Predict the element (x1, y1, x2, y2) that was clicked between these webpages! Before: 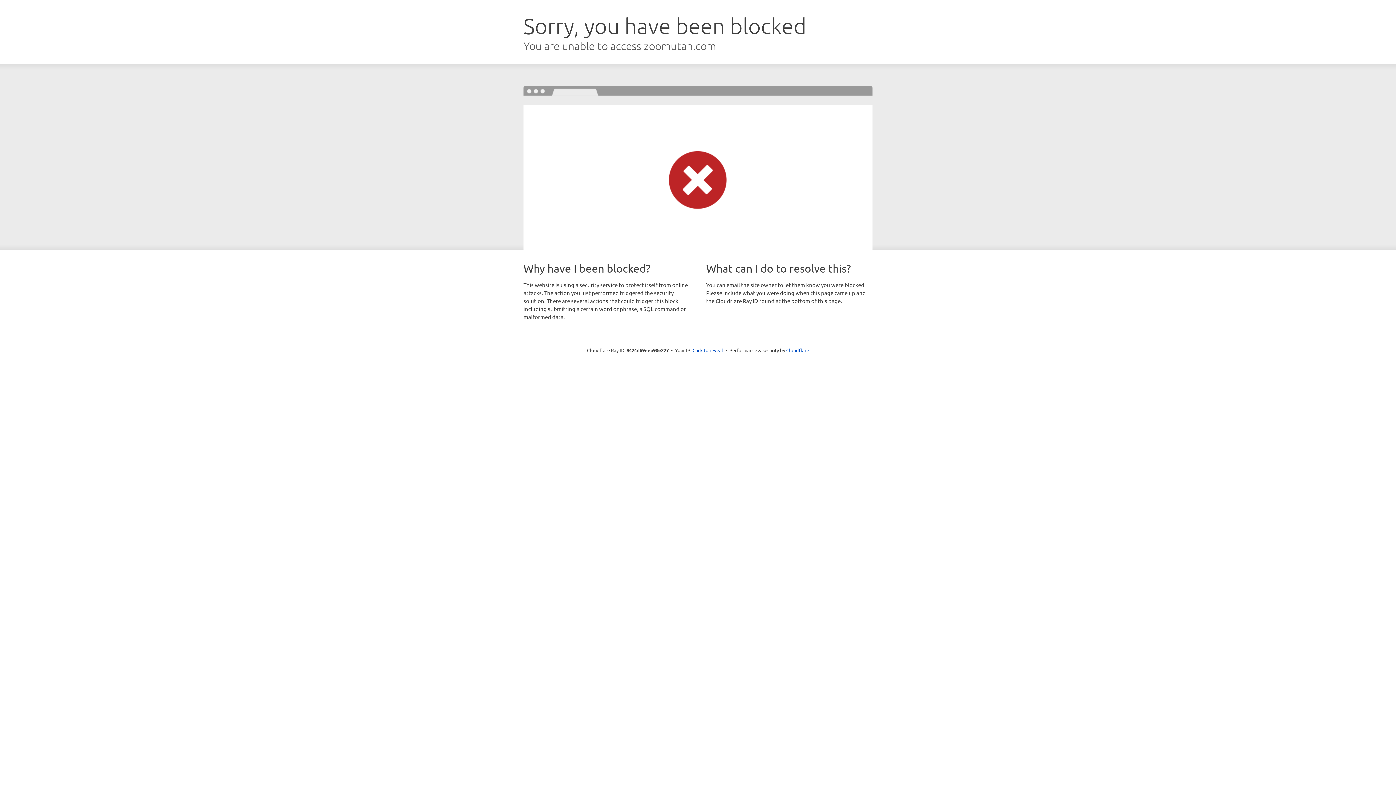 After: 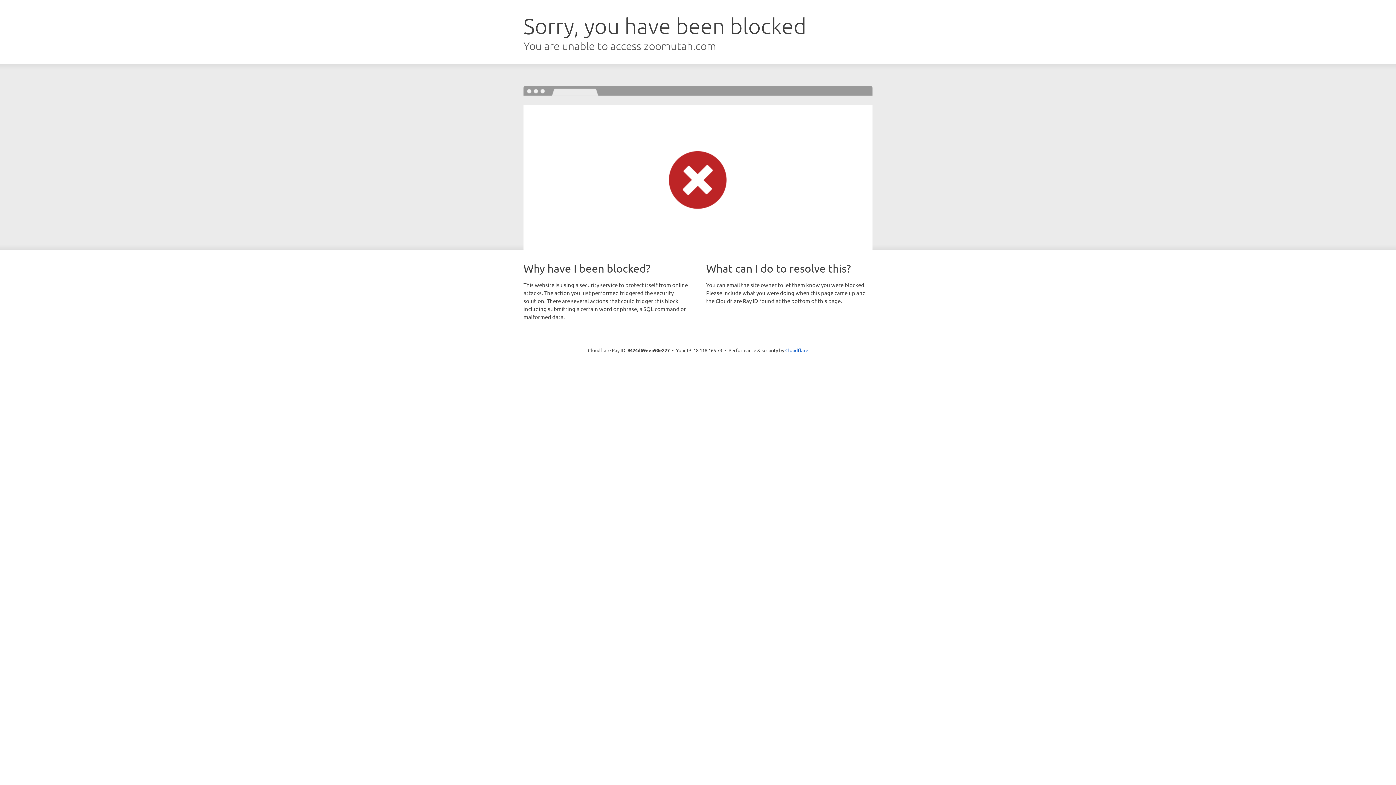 Action: bbox: (692, 346, 723, 353) label: Click to reveal